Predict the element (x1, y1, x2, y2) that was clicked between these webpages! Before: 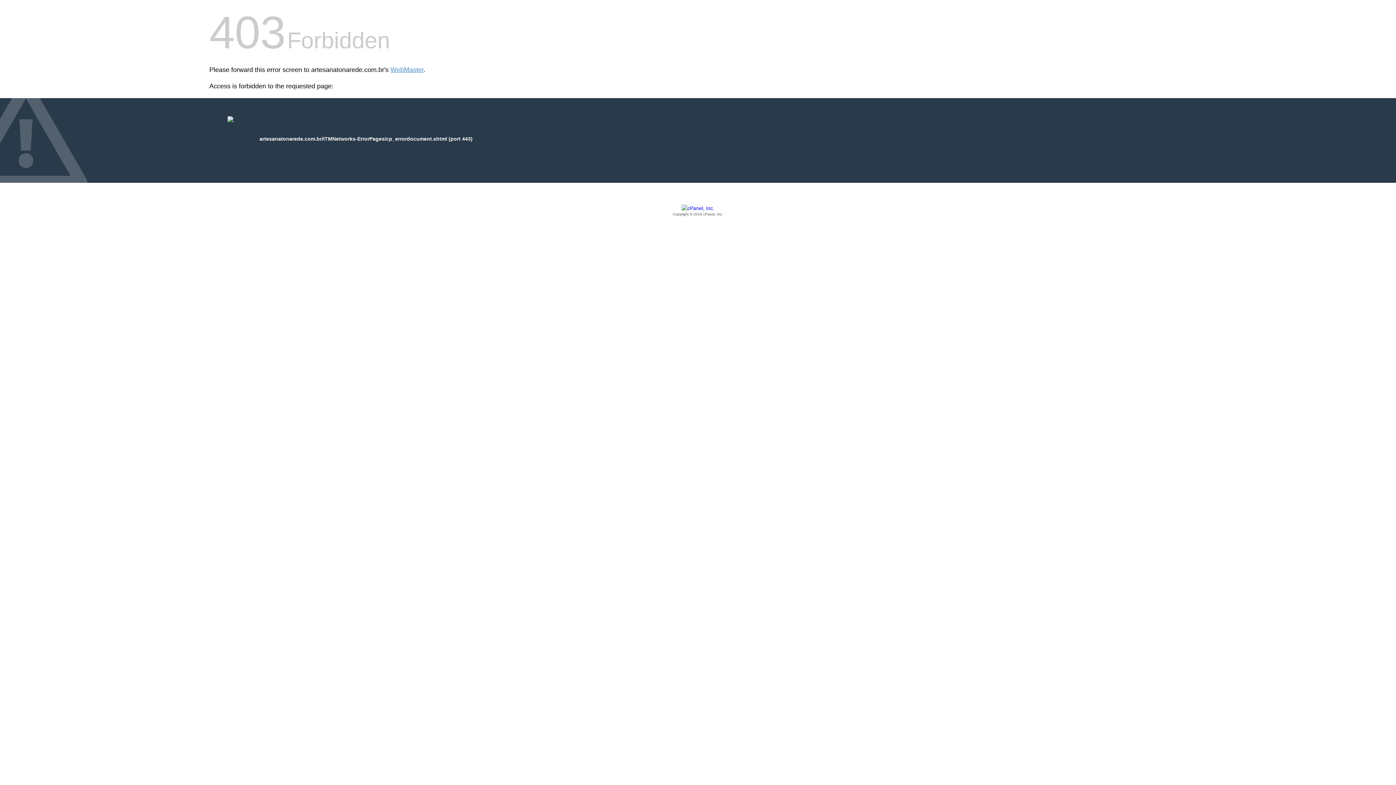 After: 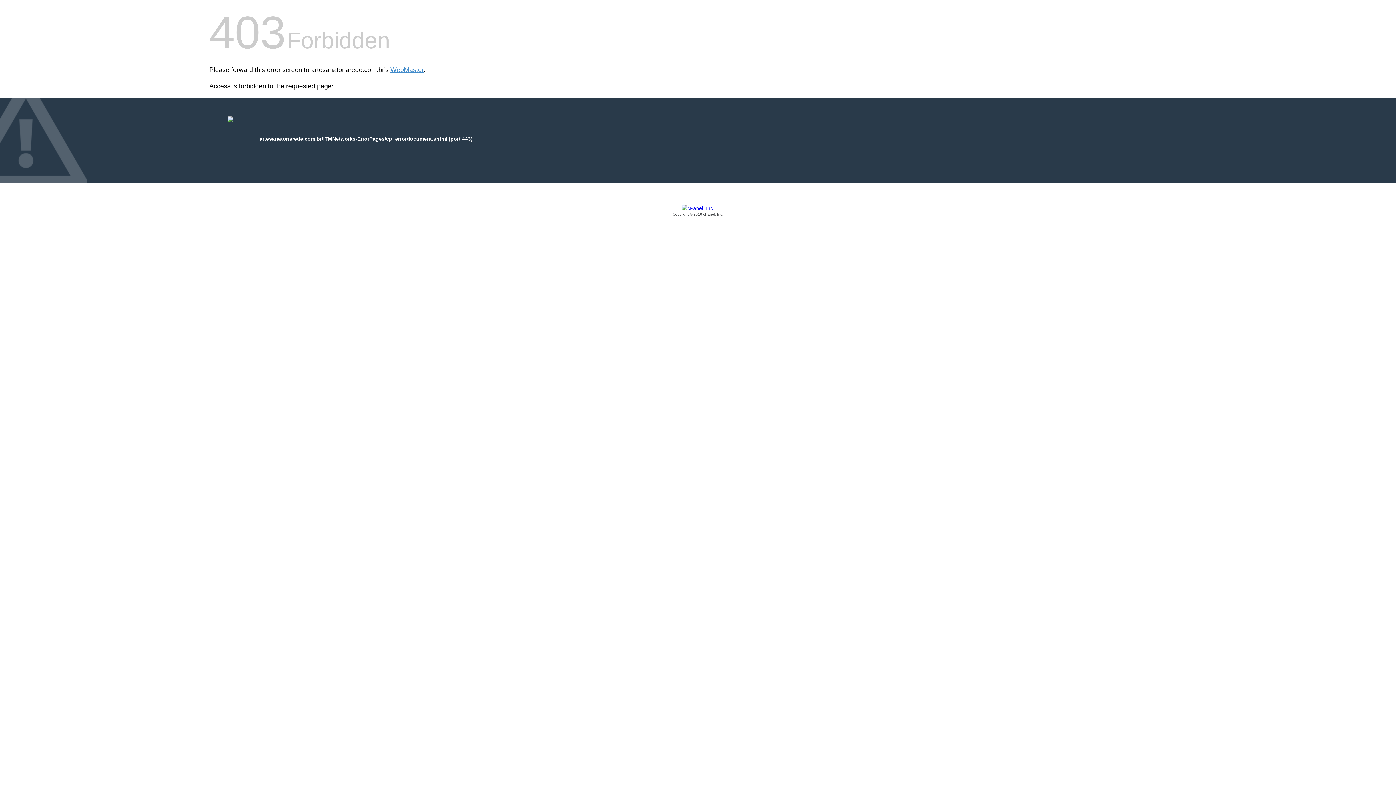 Action: label: Copyright © 2016 cPanel, Inc. bbox: (209, 205, 1186, 217)